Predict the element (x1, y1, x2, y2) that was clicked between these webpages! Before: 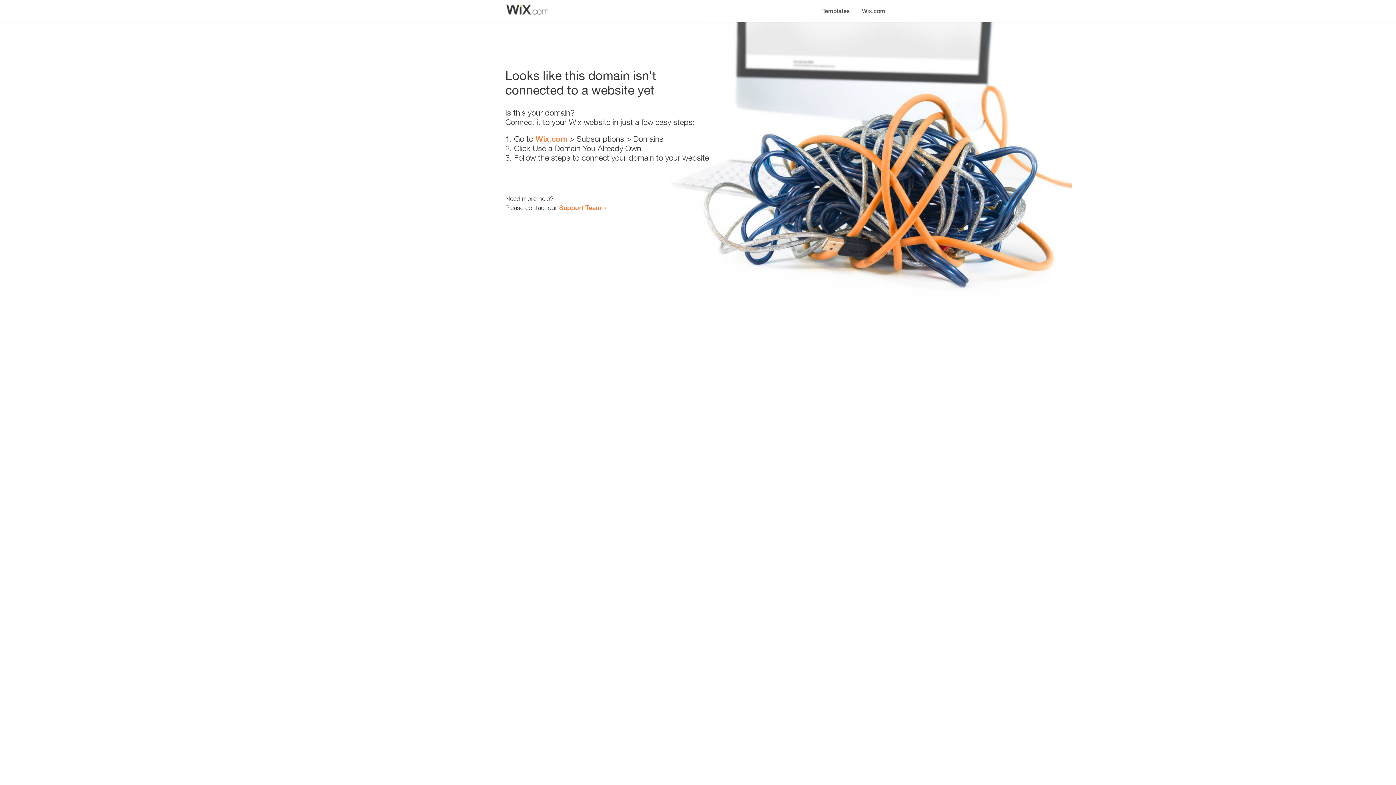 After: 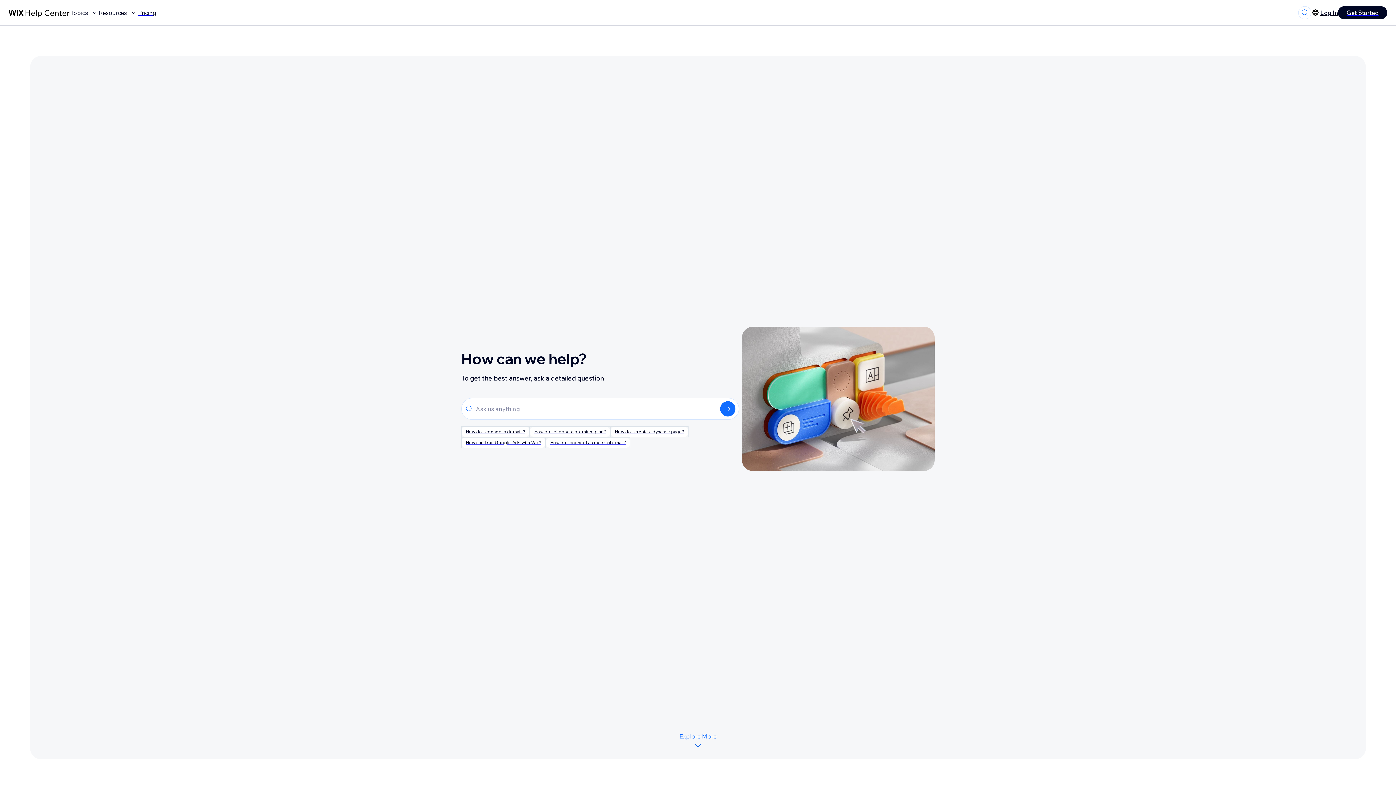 Action: label: Support Team bbox: (559, 203, 601, 211)